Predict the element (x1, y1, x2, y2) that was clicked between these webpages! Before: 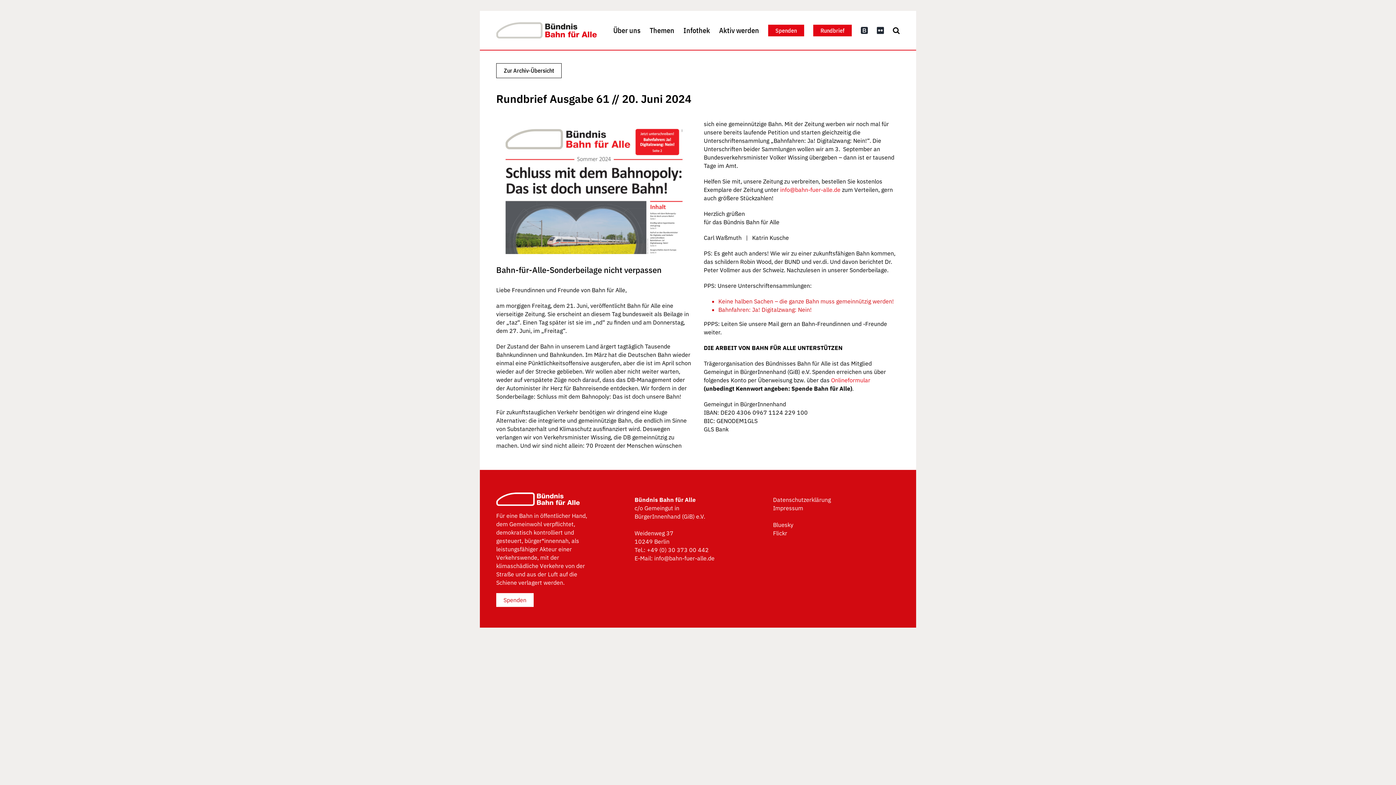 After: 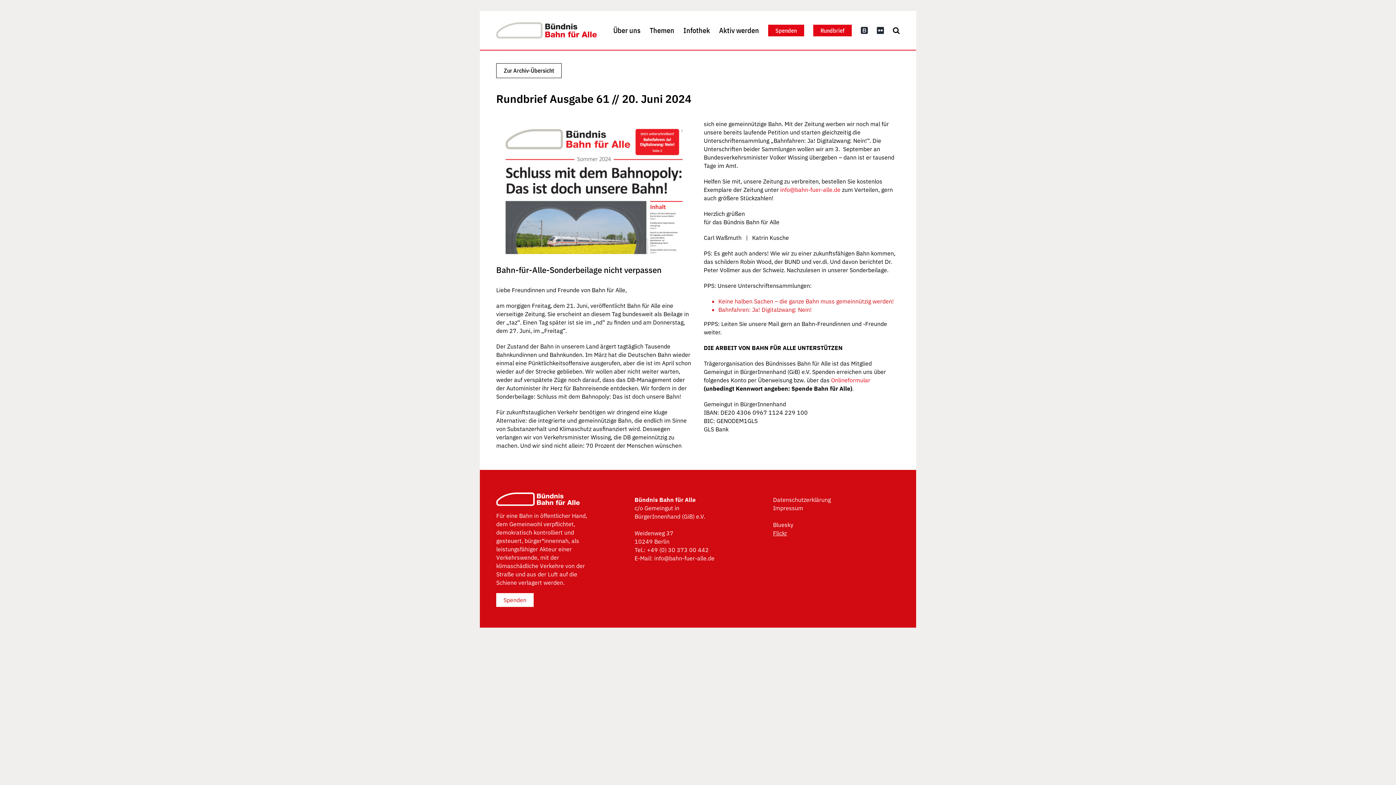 Action: label: Flickr bbox: (773, 529, 787, 536)